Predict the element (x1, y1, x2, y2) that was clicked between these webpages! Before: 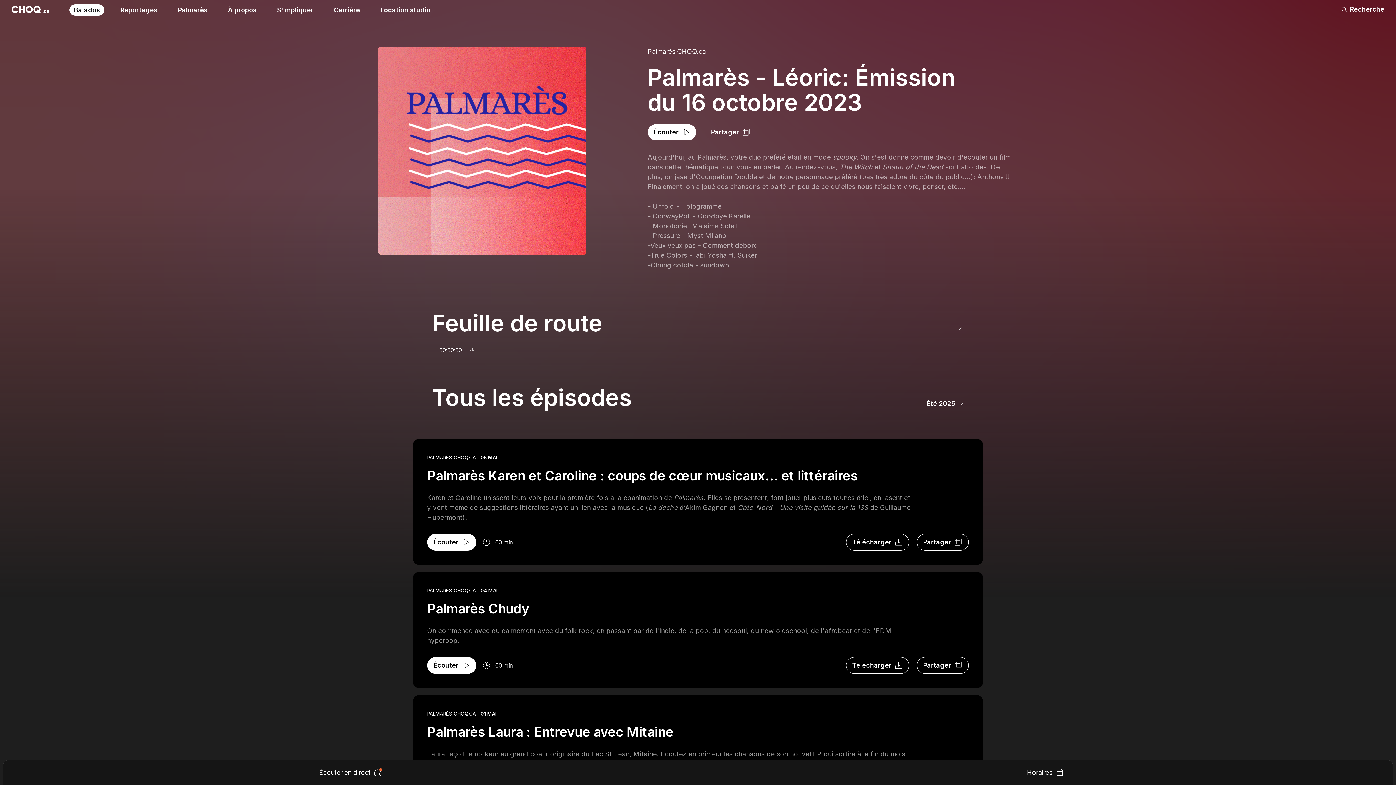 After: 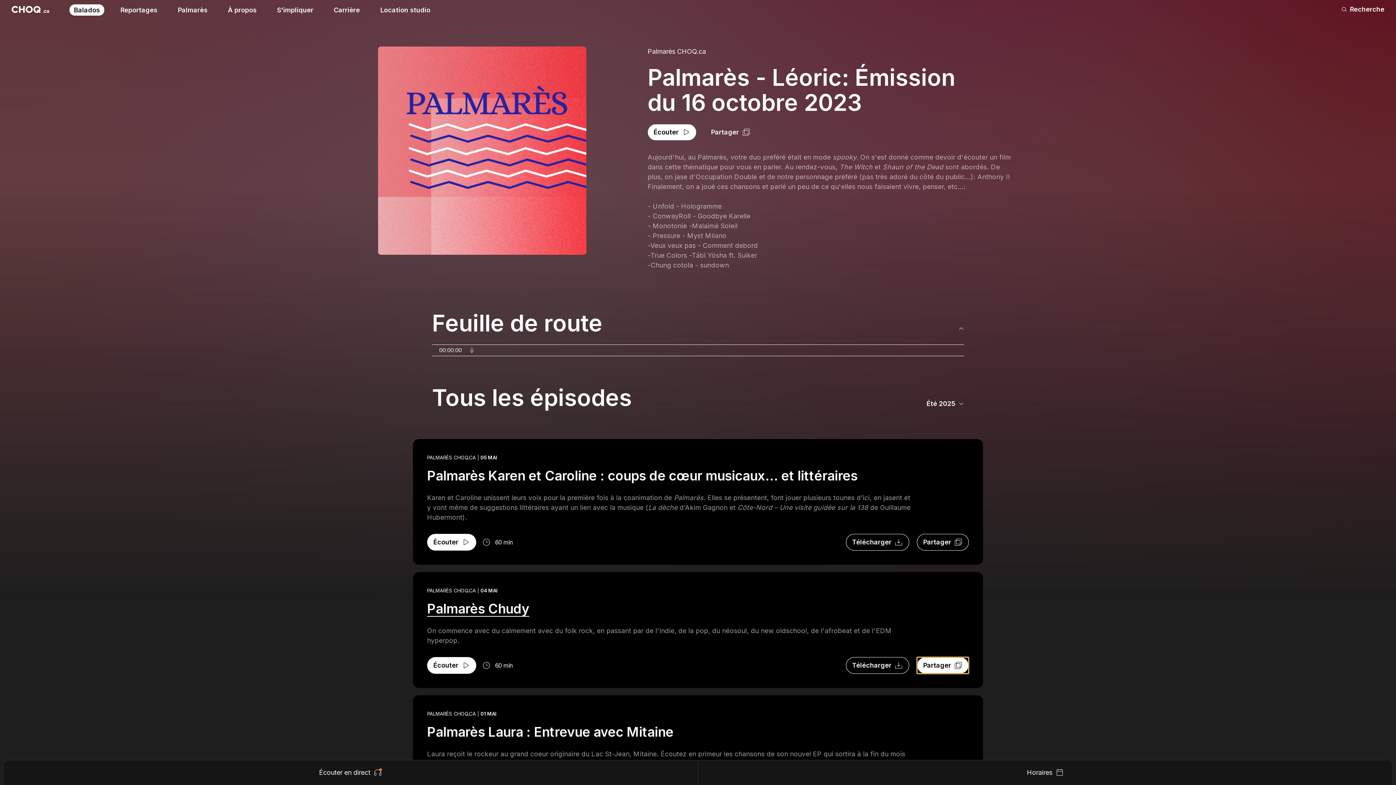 Action: label: Partager bbox: (917, 657, 969, 674)